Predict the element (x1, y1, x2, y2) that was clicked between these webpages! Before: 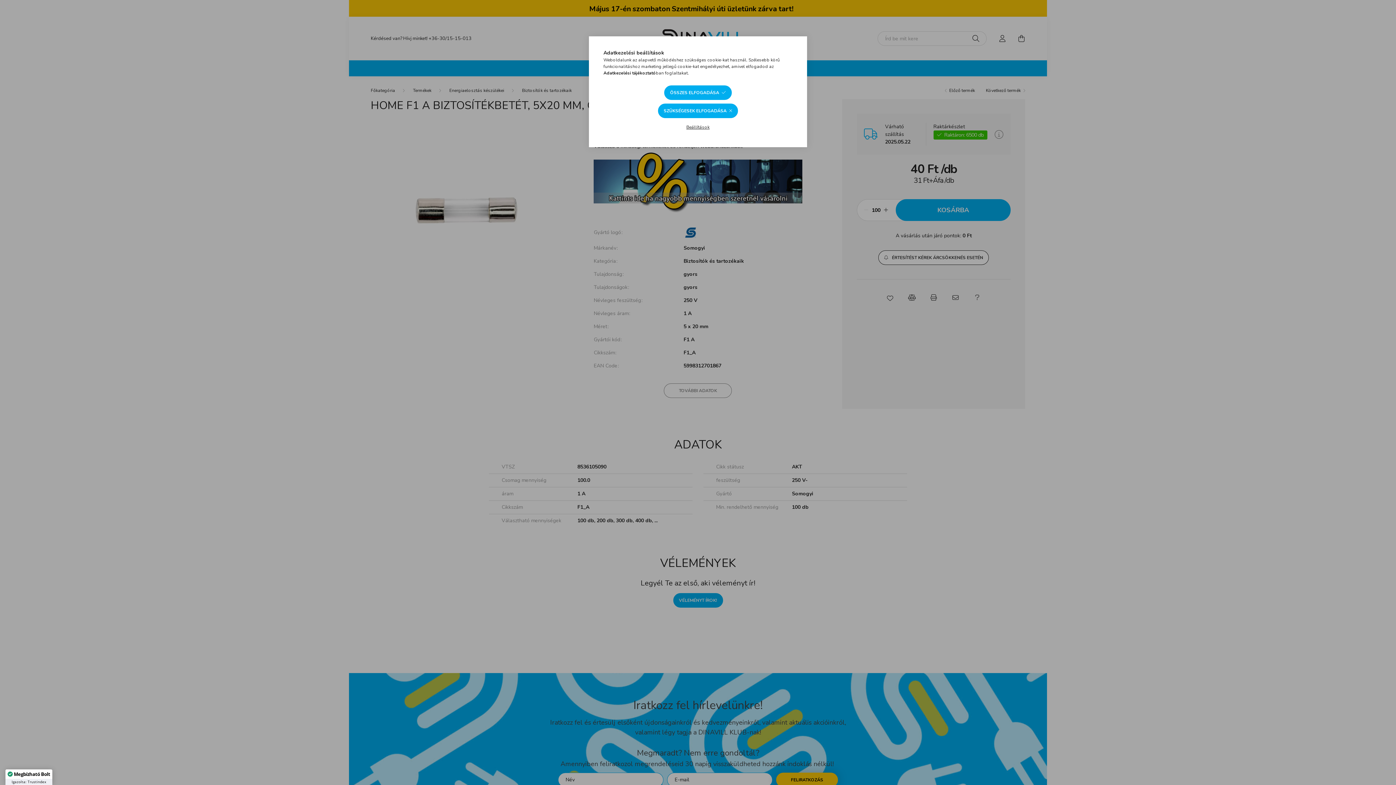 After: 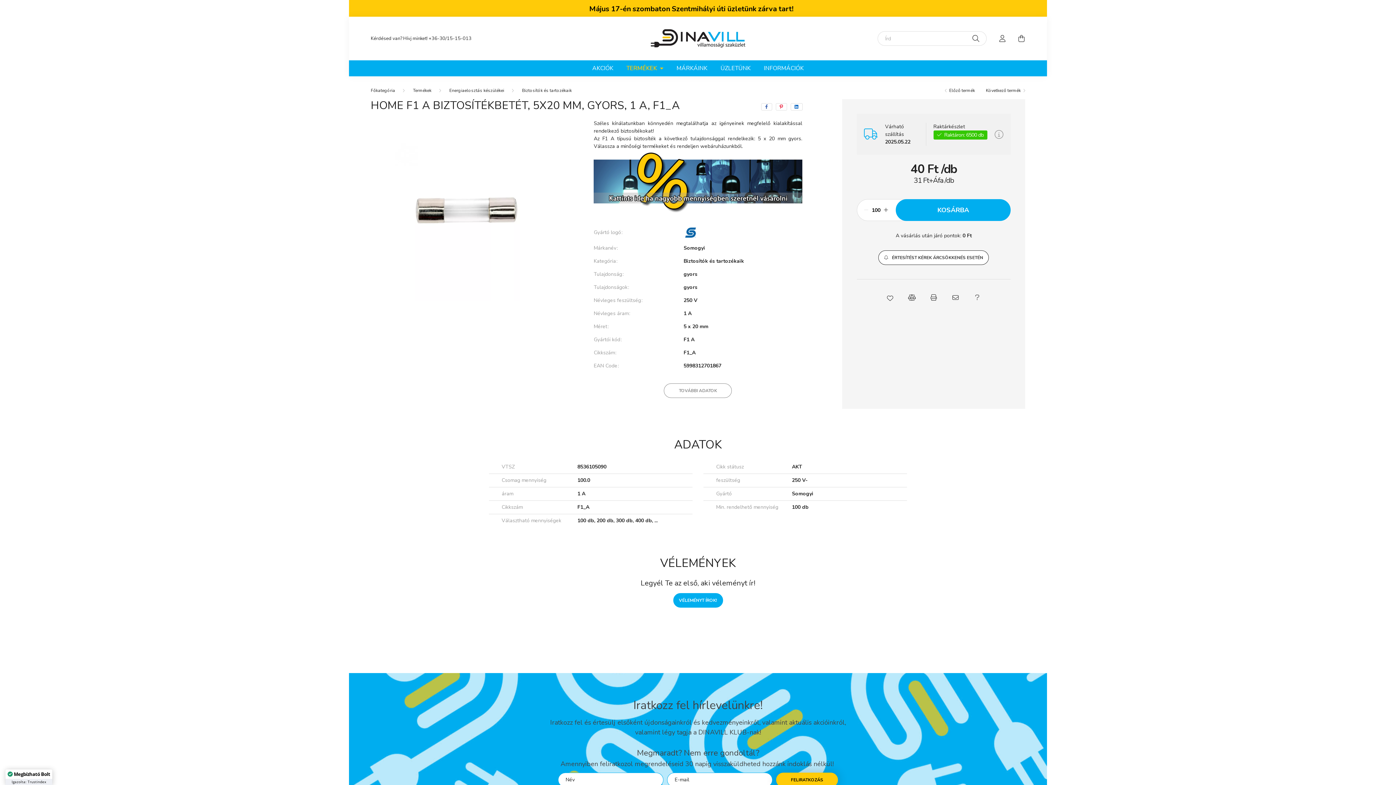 Action: label: SZÜKSÉGESEK ELFOGADÁSA bbox: (658, 103, 738, 118)